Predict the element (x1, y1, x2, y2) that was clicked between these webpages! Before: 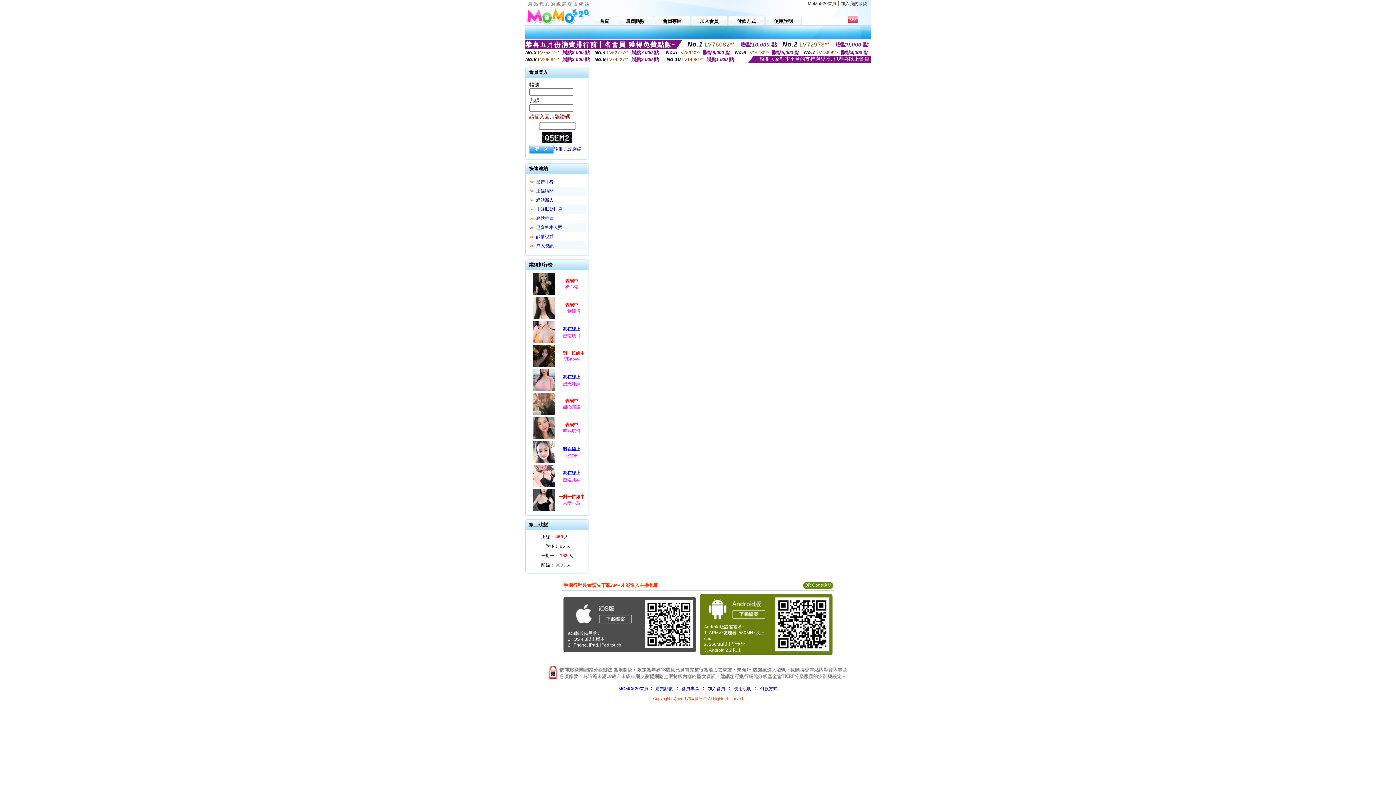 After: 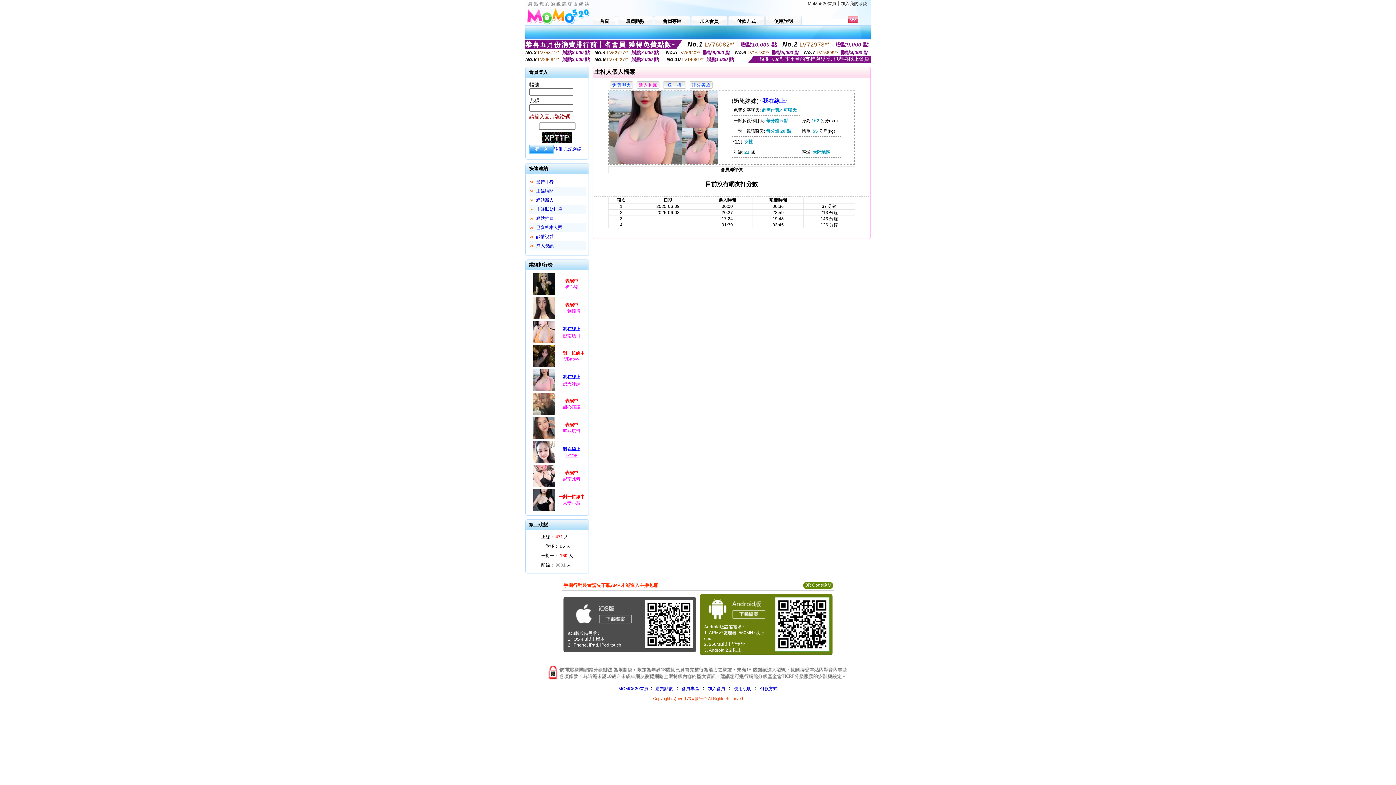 Action: label: 奶兇妹妹 bbox: (563, 381, 580, 386)